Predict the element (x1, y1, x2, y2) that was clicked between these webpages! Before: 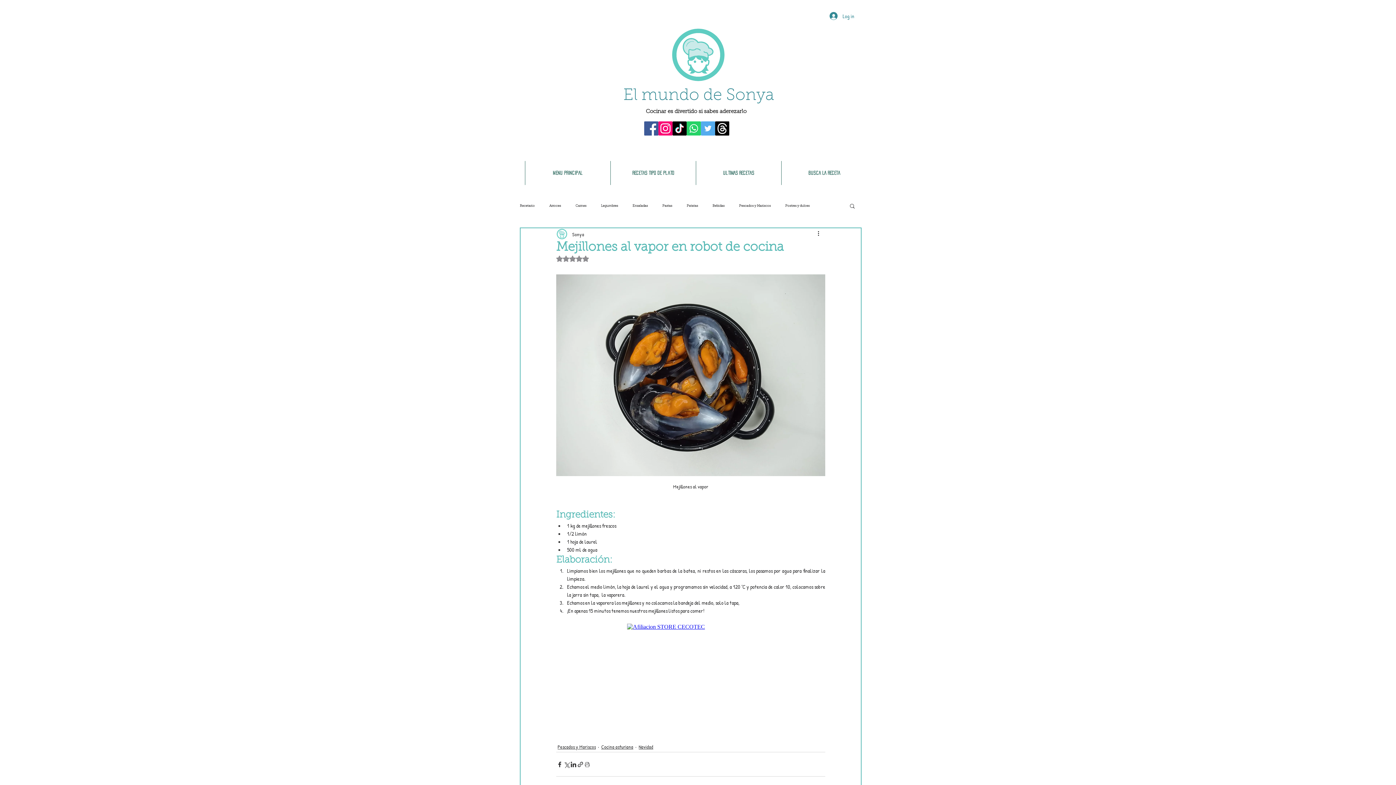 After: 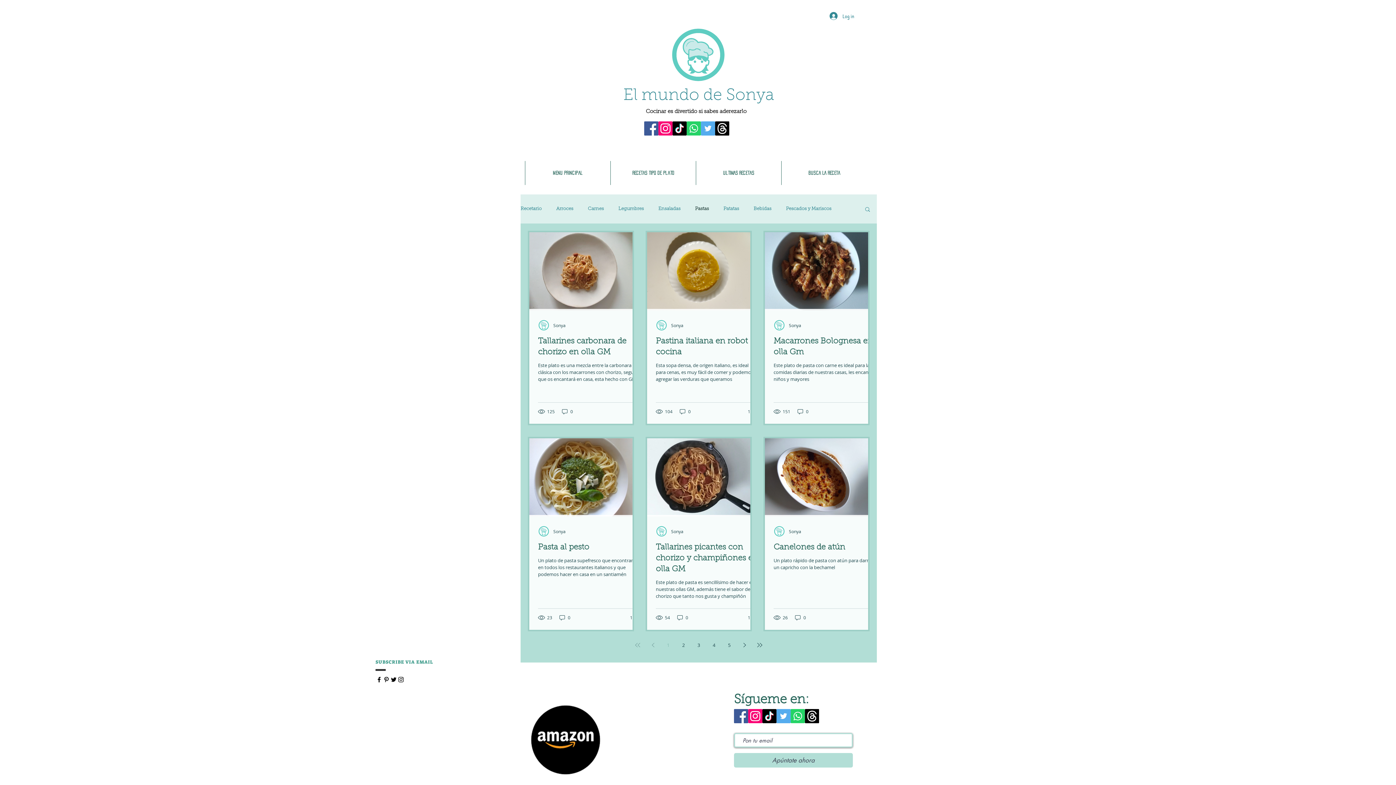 Action: label: Pastas bbox: (662, 203, 672, 207)